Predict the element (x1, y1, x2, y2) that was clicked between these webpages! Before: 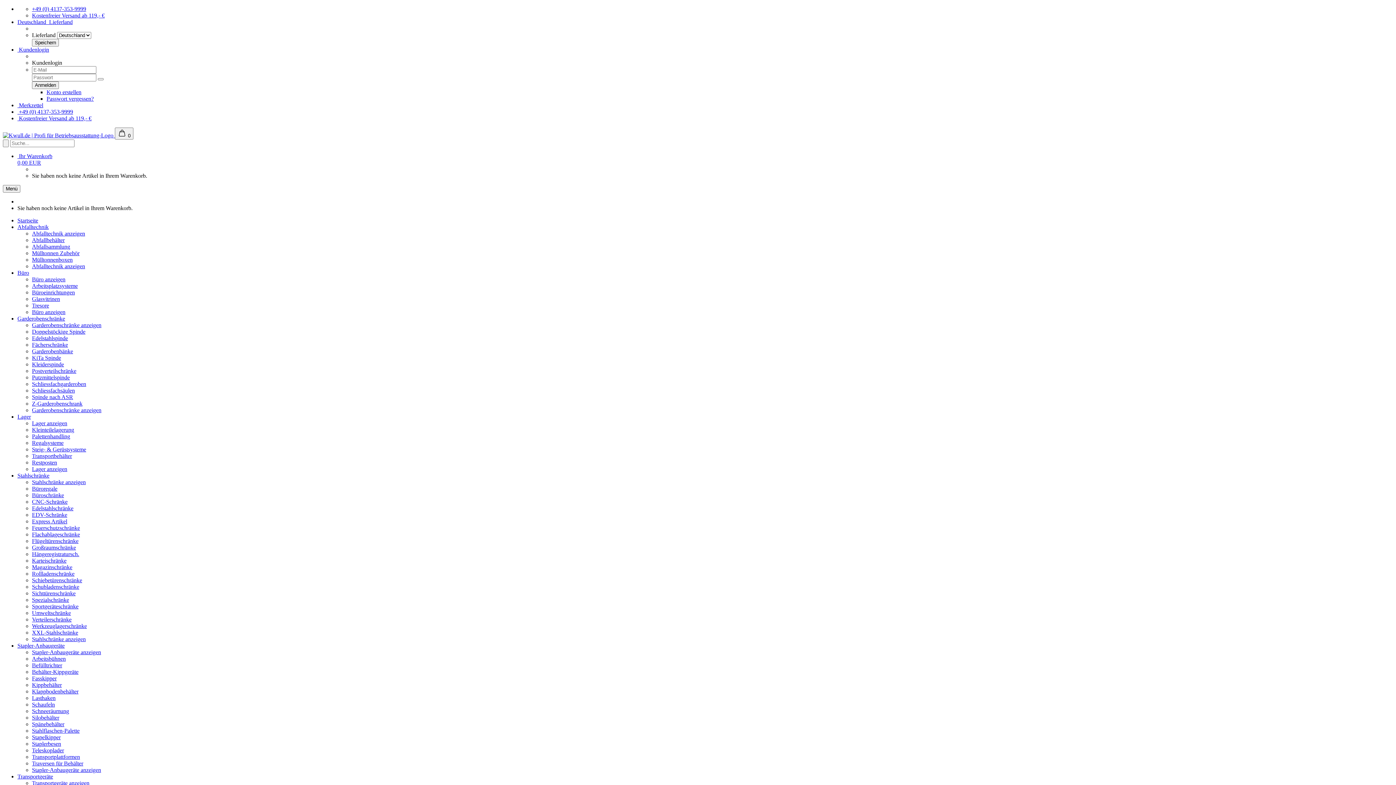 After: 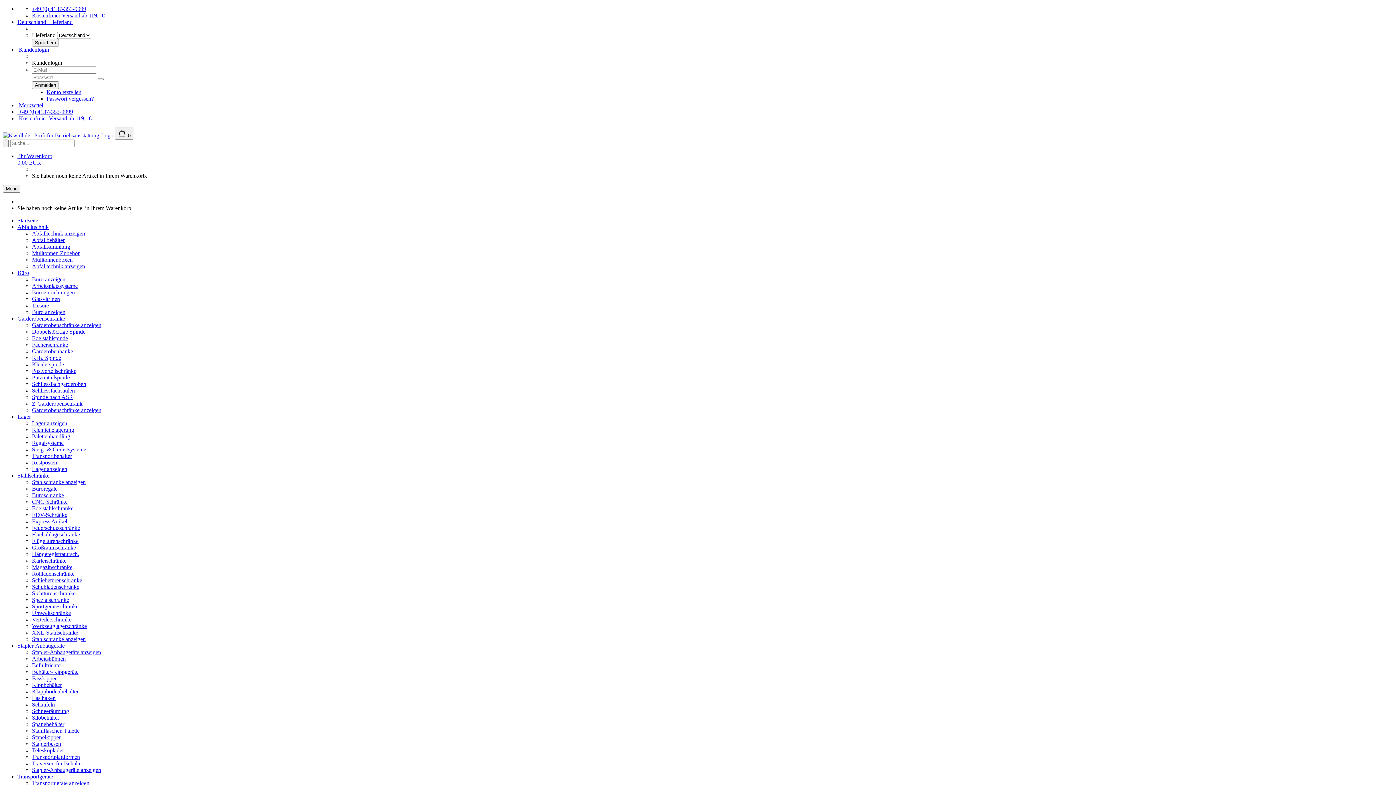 Action: bbox: (32, 5, 86, 12) label: +49 (0) 4137-353-9999